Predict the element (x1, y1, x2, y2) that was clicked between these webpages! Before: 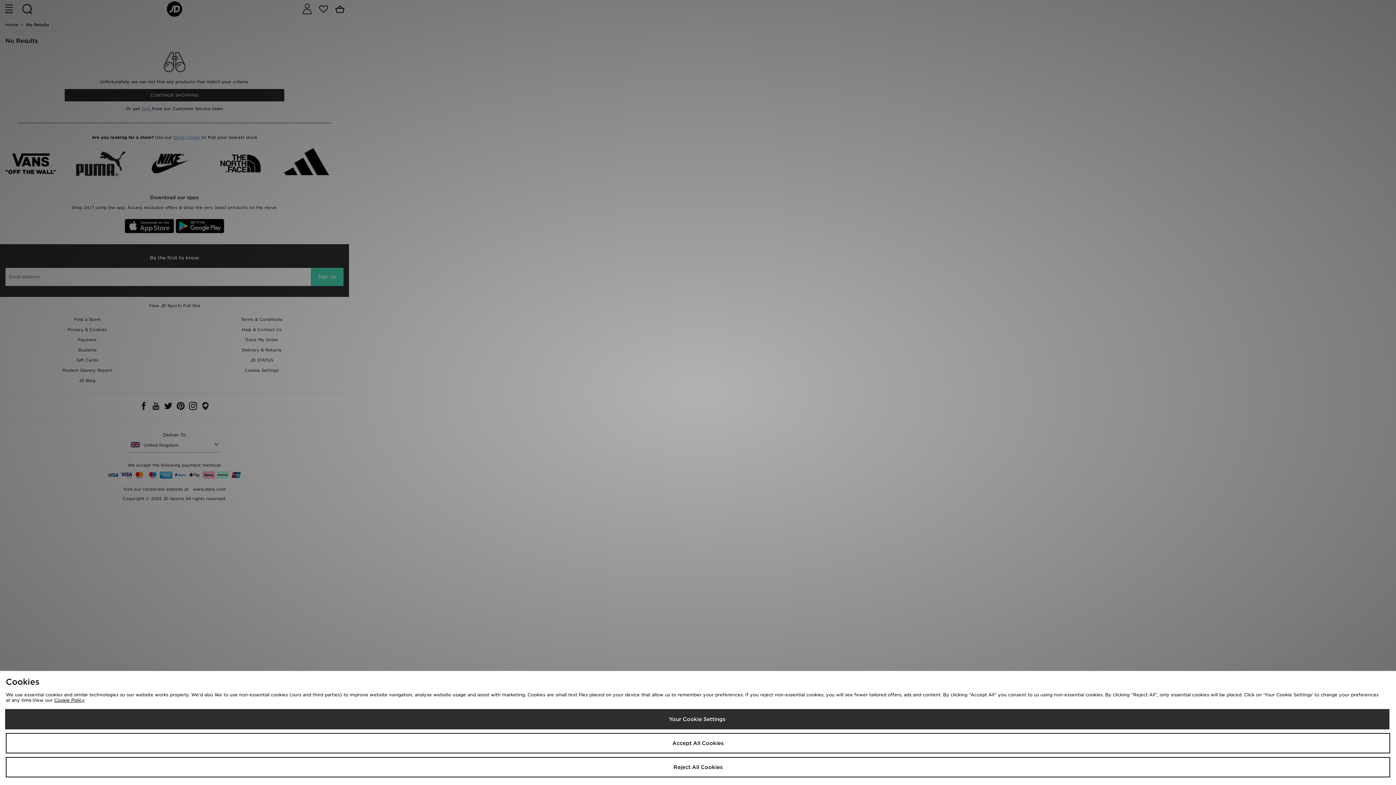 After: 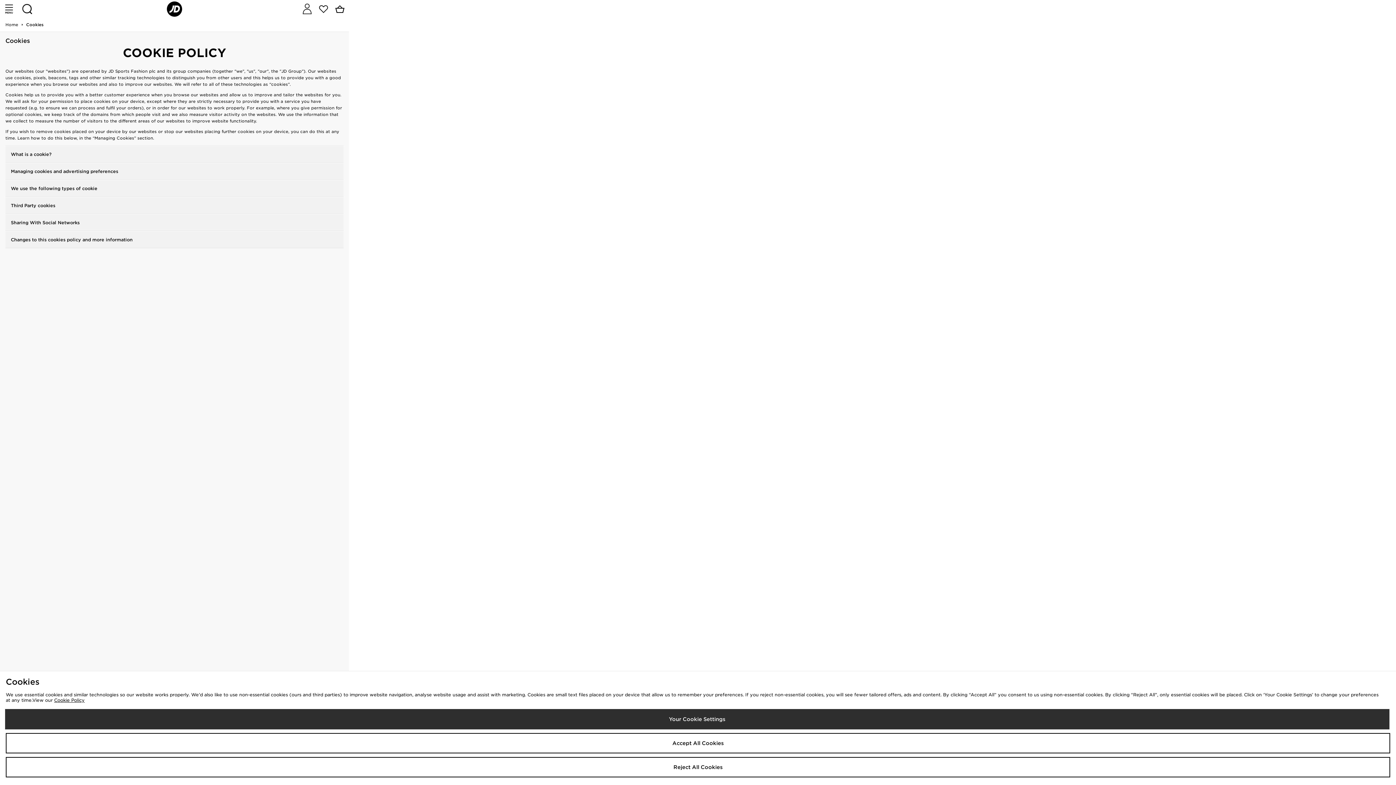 Action: label: Cookie Policy bbox: (54, 697, 84, 703)